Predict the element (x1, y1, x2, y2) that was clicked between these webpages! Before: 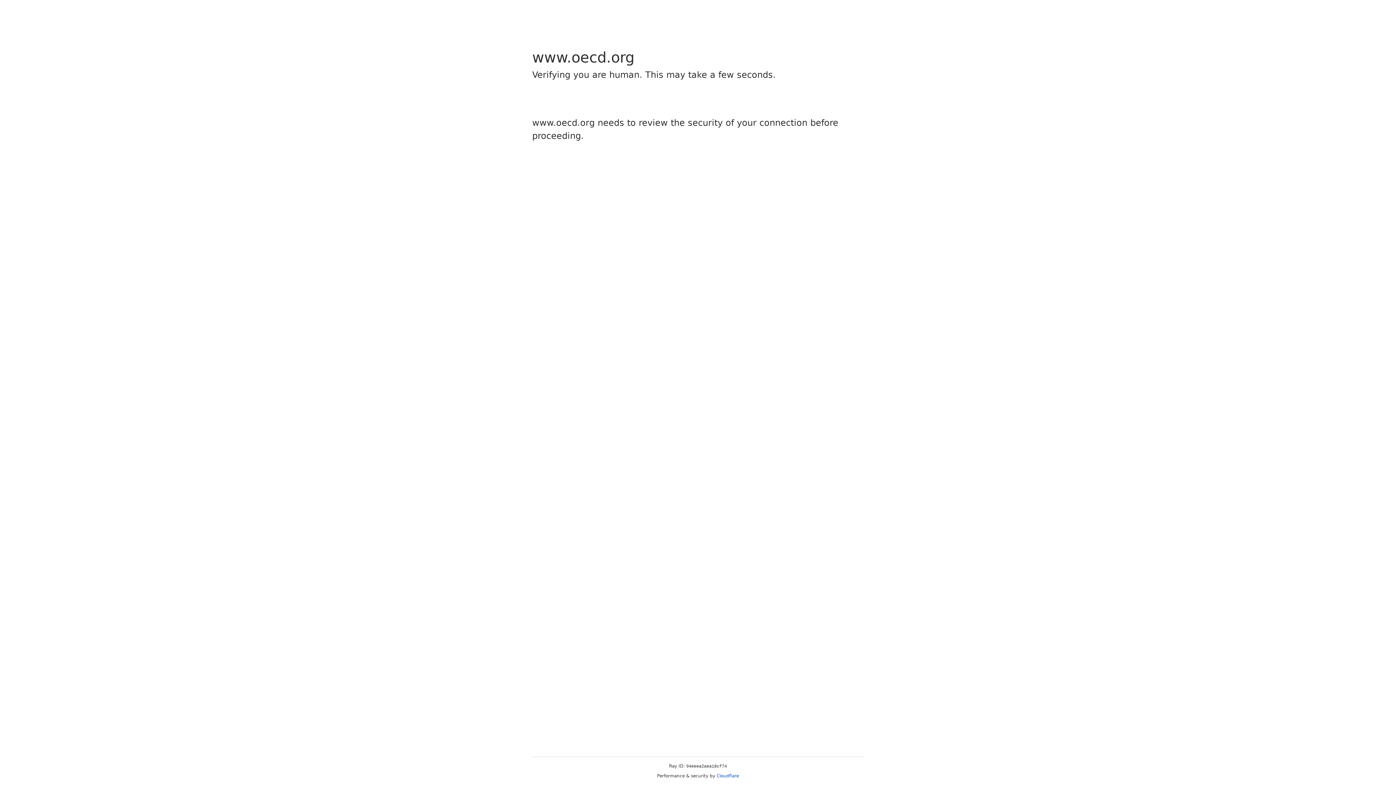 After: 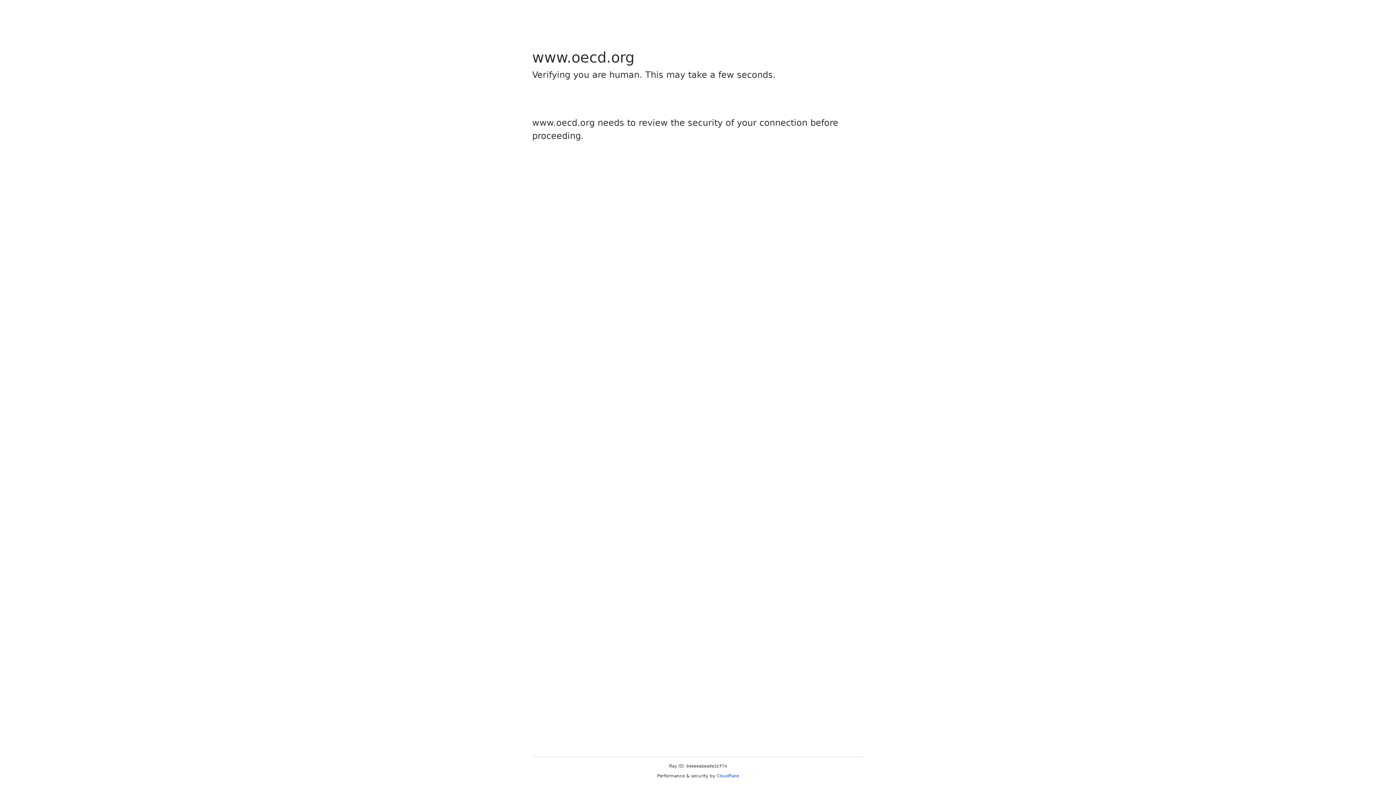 Action: label: Cloudflare bbox: (716, 773, 739, 778)